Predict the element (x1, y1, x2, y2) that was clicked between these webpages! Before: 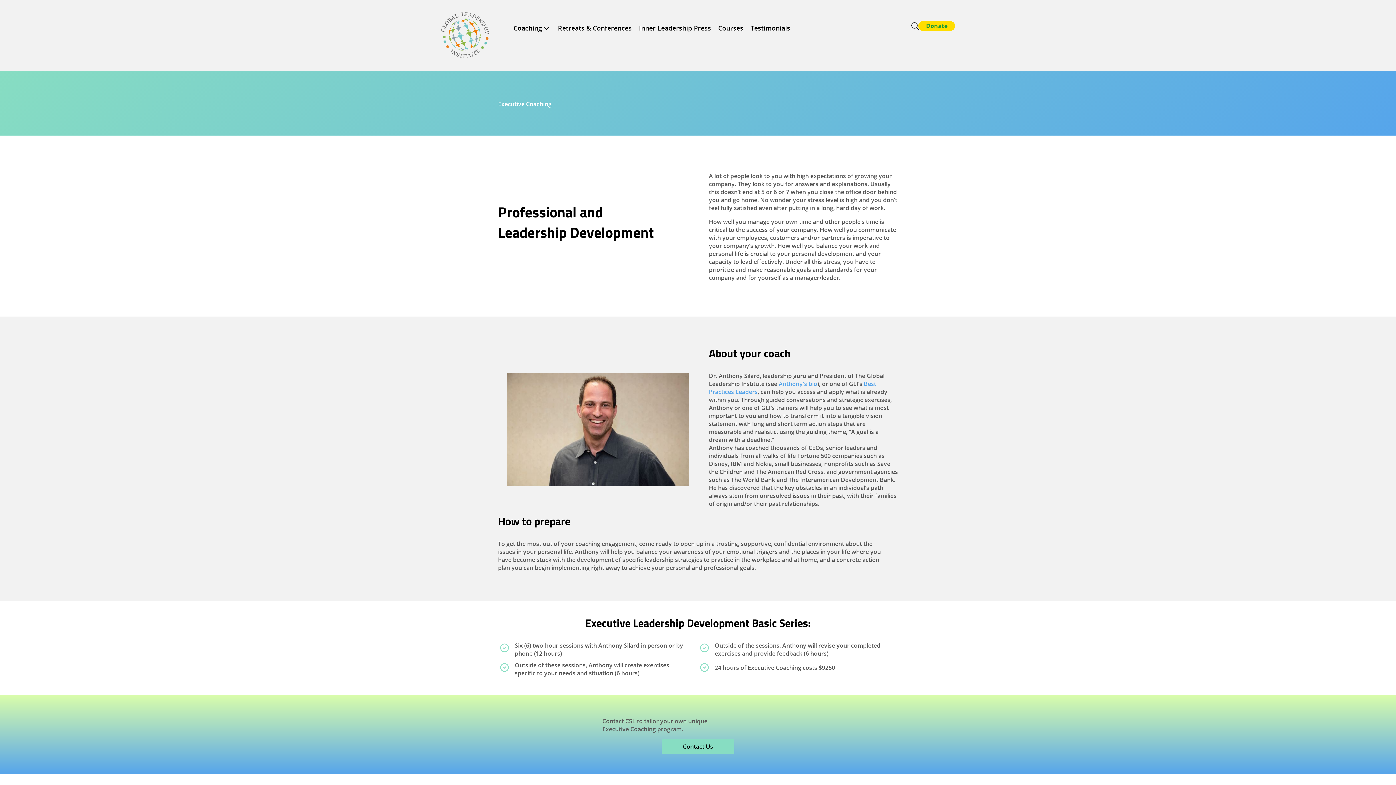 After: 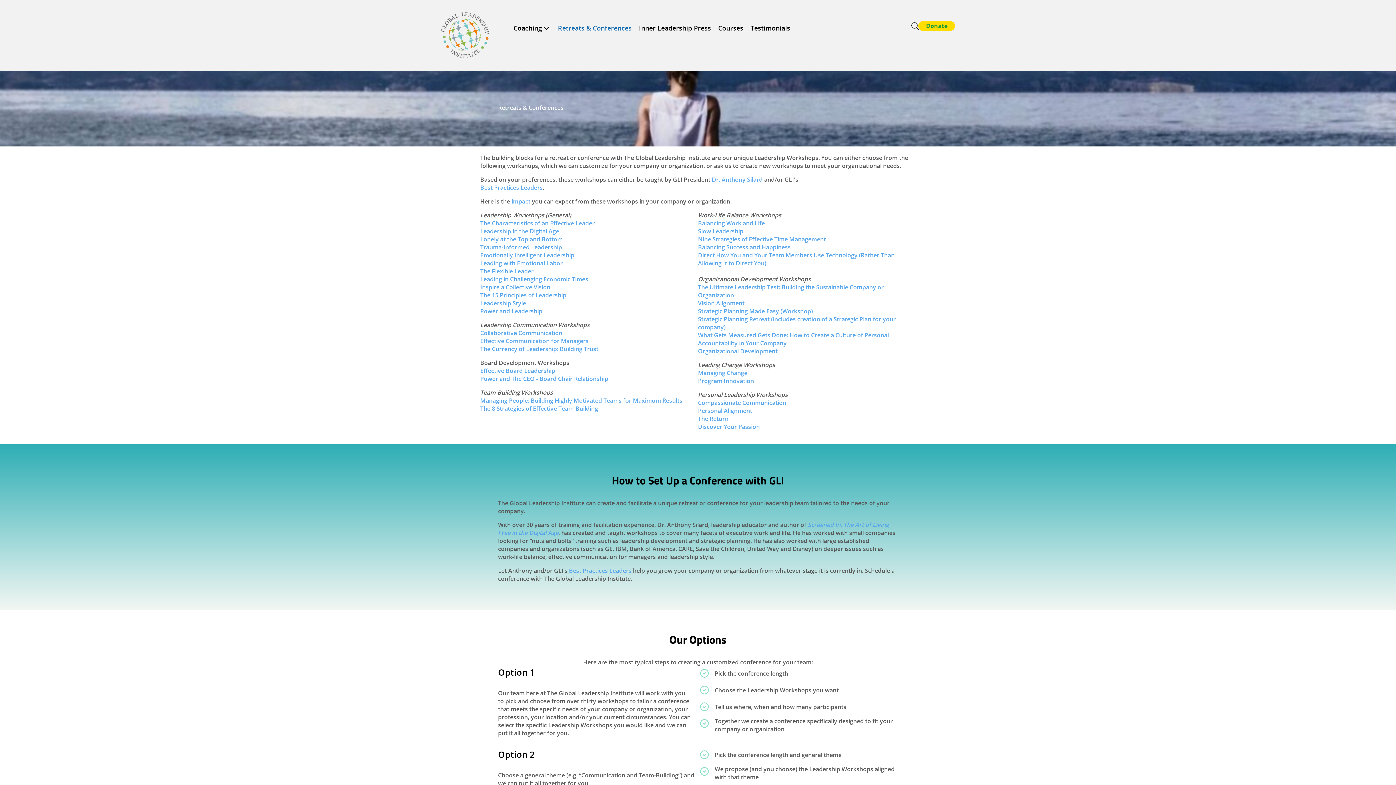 Action: bbox: (554, 20, 635, 36) label: Retreats & Conferences